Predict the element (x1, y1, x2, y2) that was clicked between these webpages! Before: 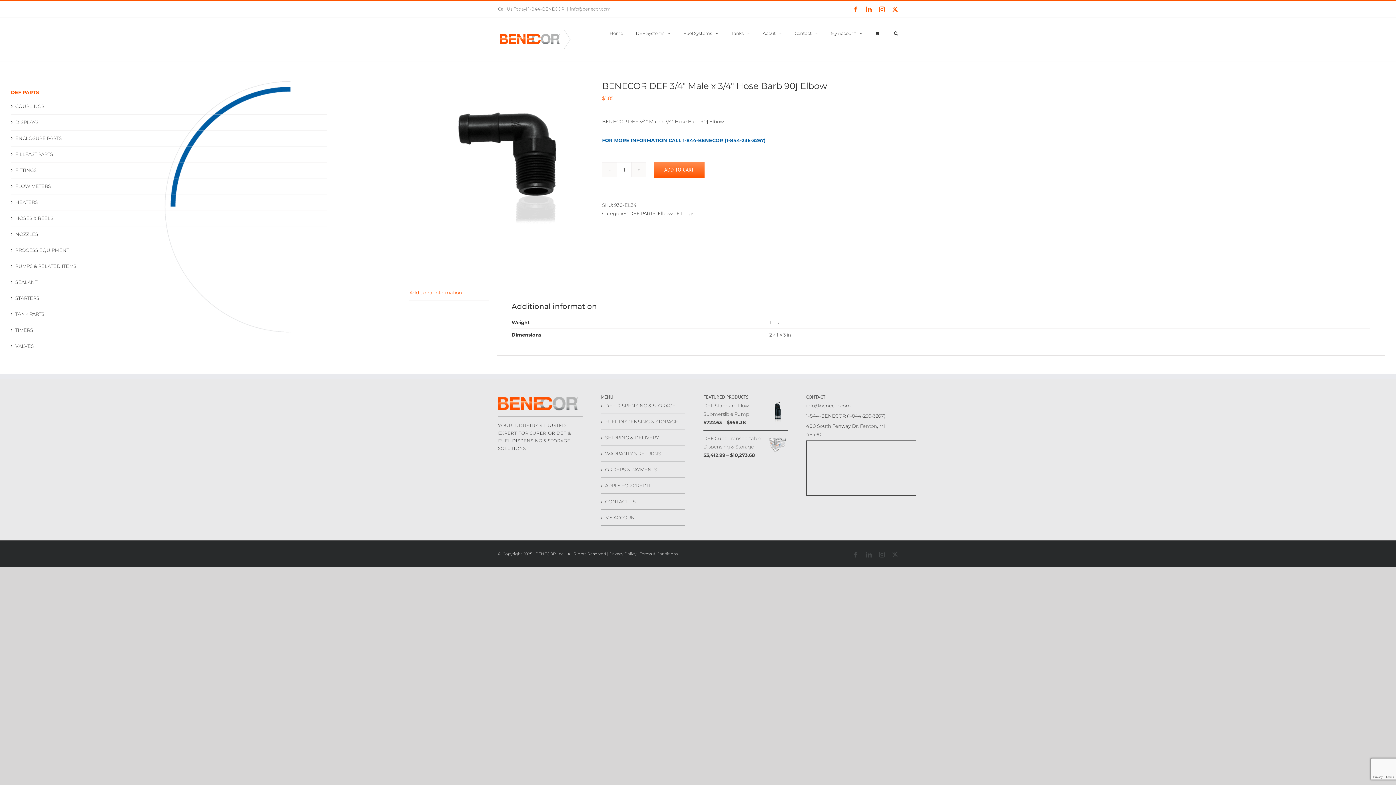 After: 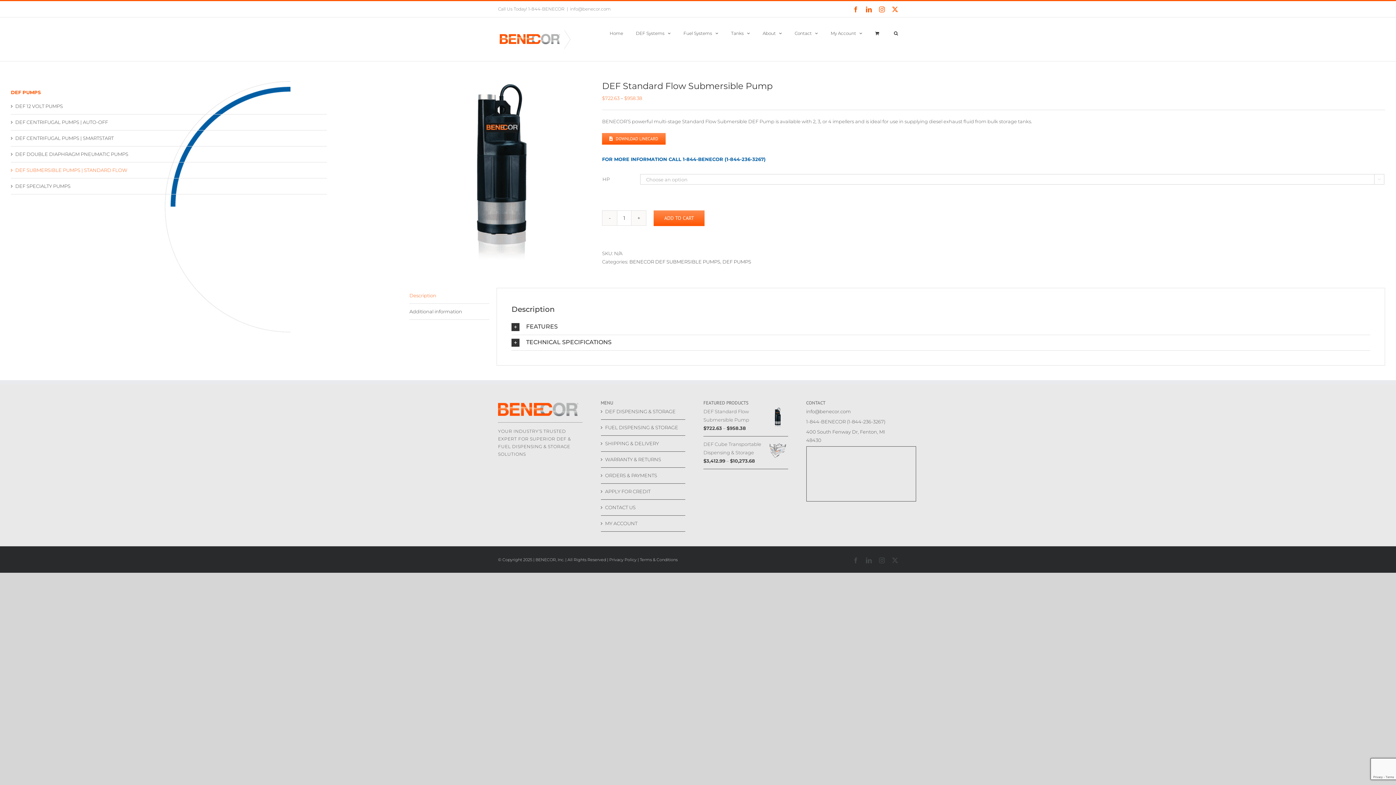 Action: label: DEF Standard Flow Submersible Pump bbox: (703, 401, 788, 418)